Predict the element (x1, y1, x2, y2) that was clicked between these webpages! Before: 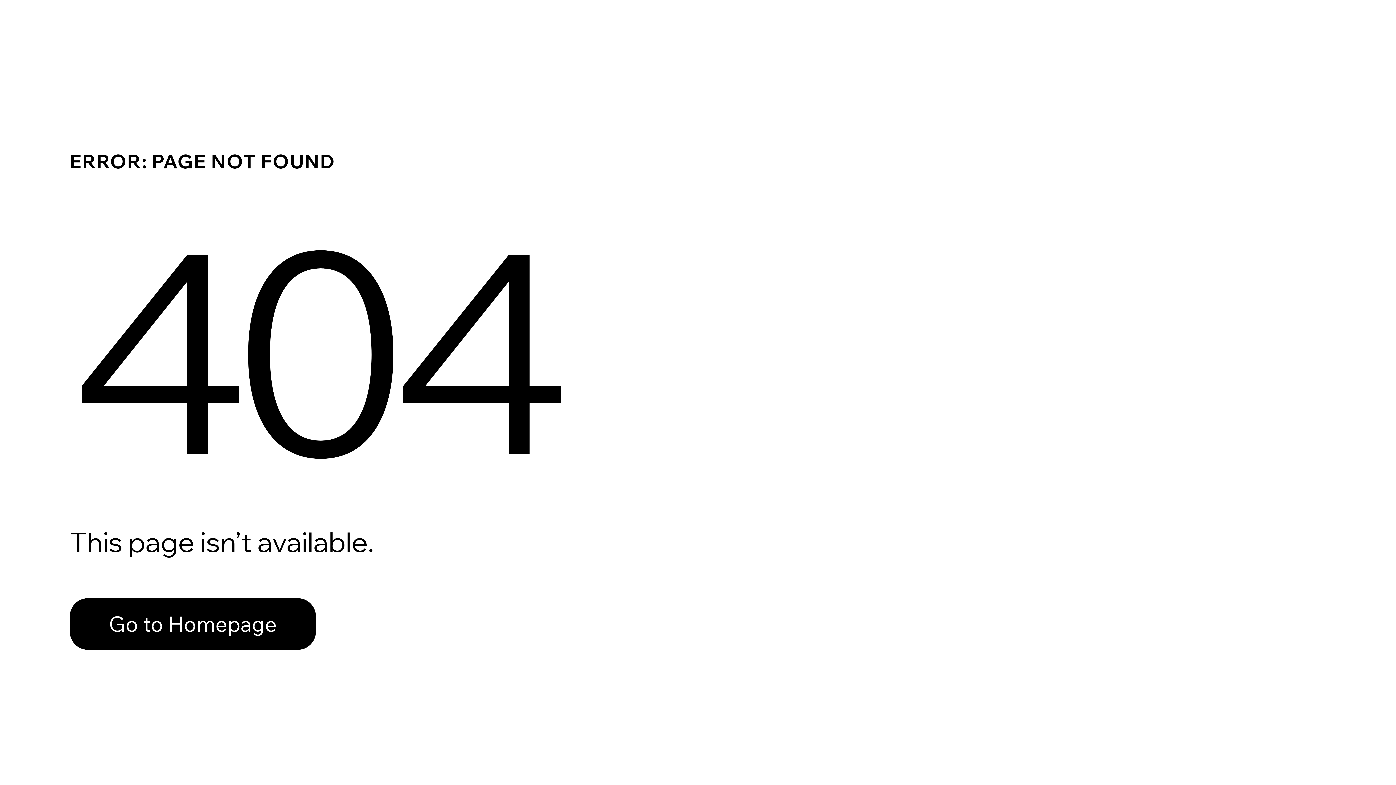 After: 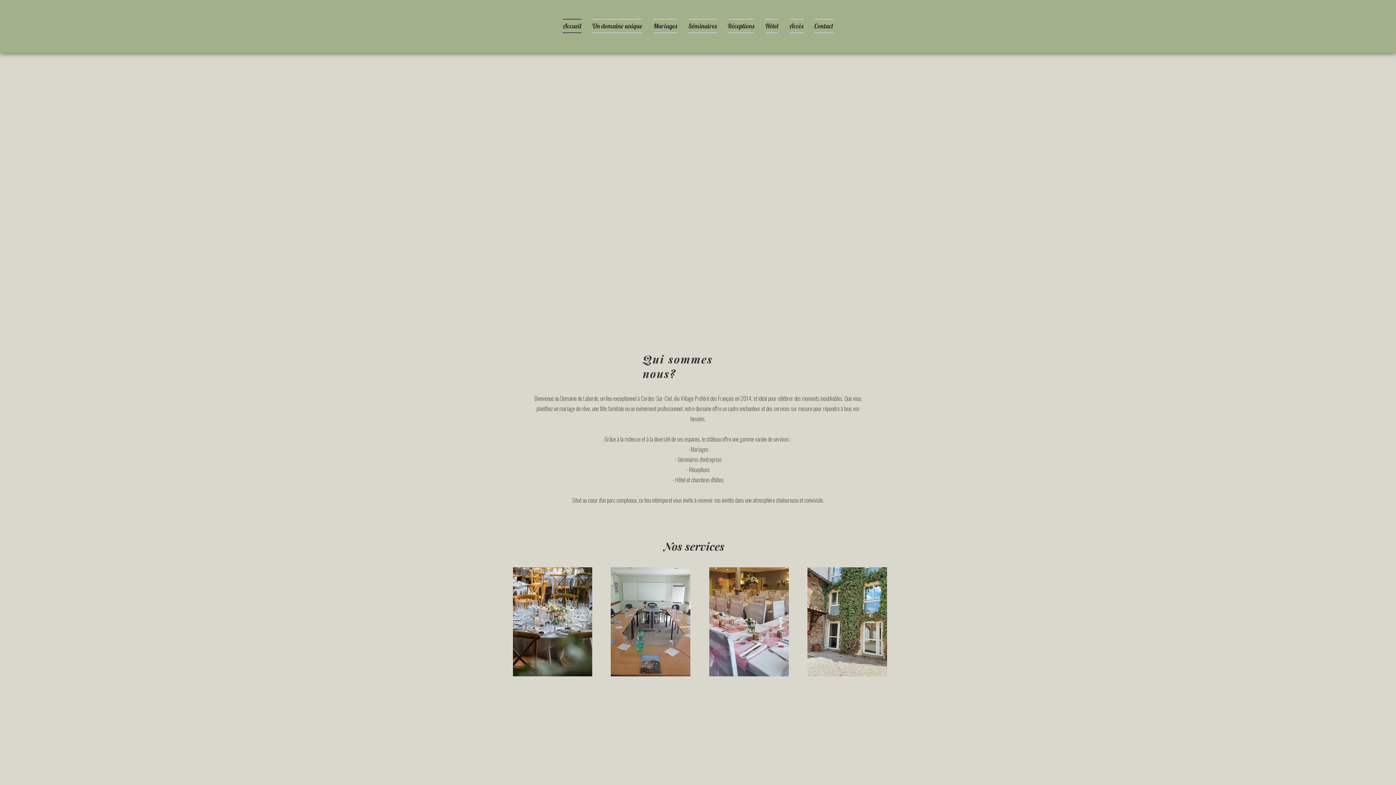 Action: label: Go to Homepage bbox: (69, 582, 768, 659)